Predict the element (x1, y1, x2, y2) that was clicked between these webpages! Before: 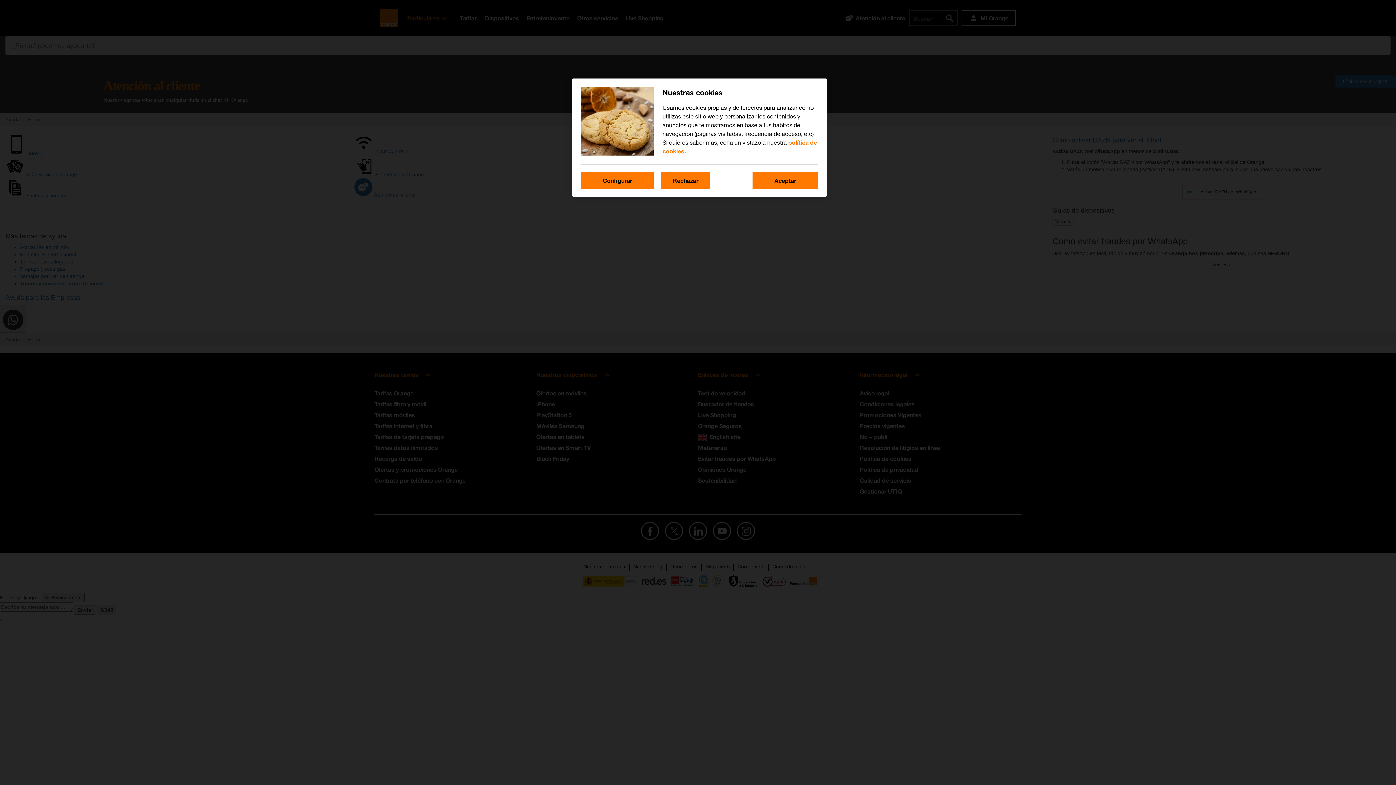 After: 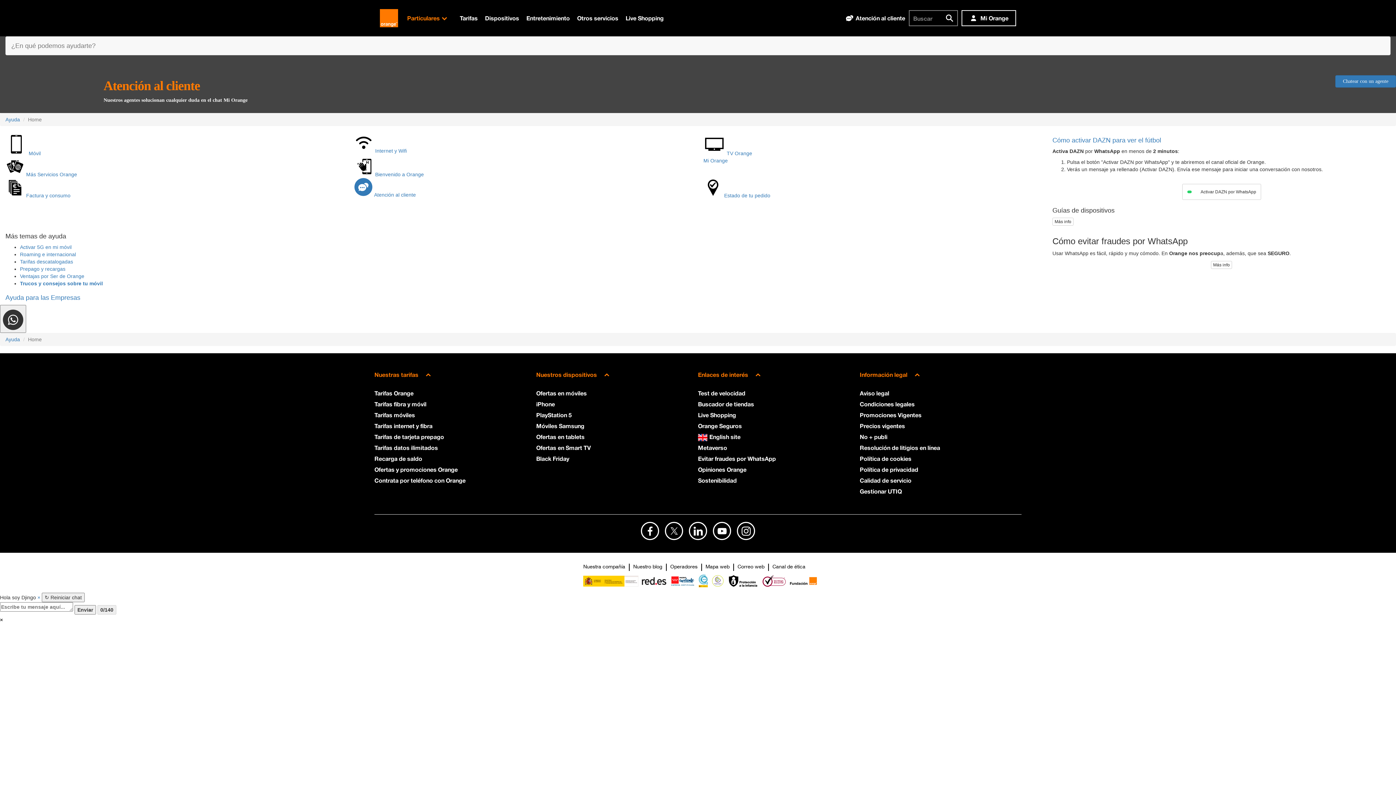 Action: bbox: (752, 172, 818, 189) label: Aceptar